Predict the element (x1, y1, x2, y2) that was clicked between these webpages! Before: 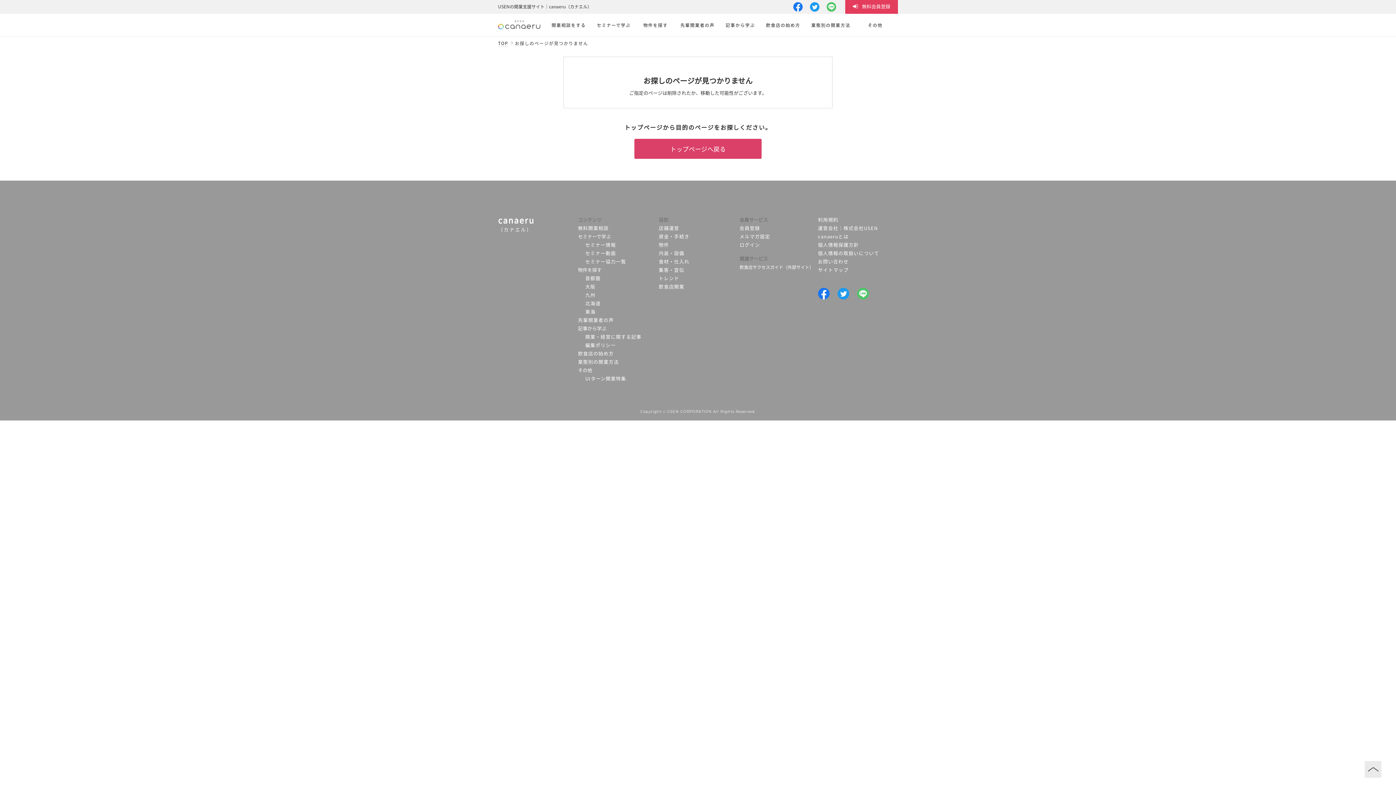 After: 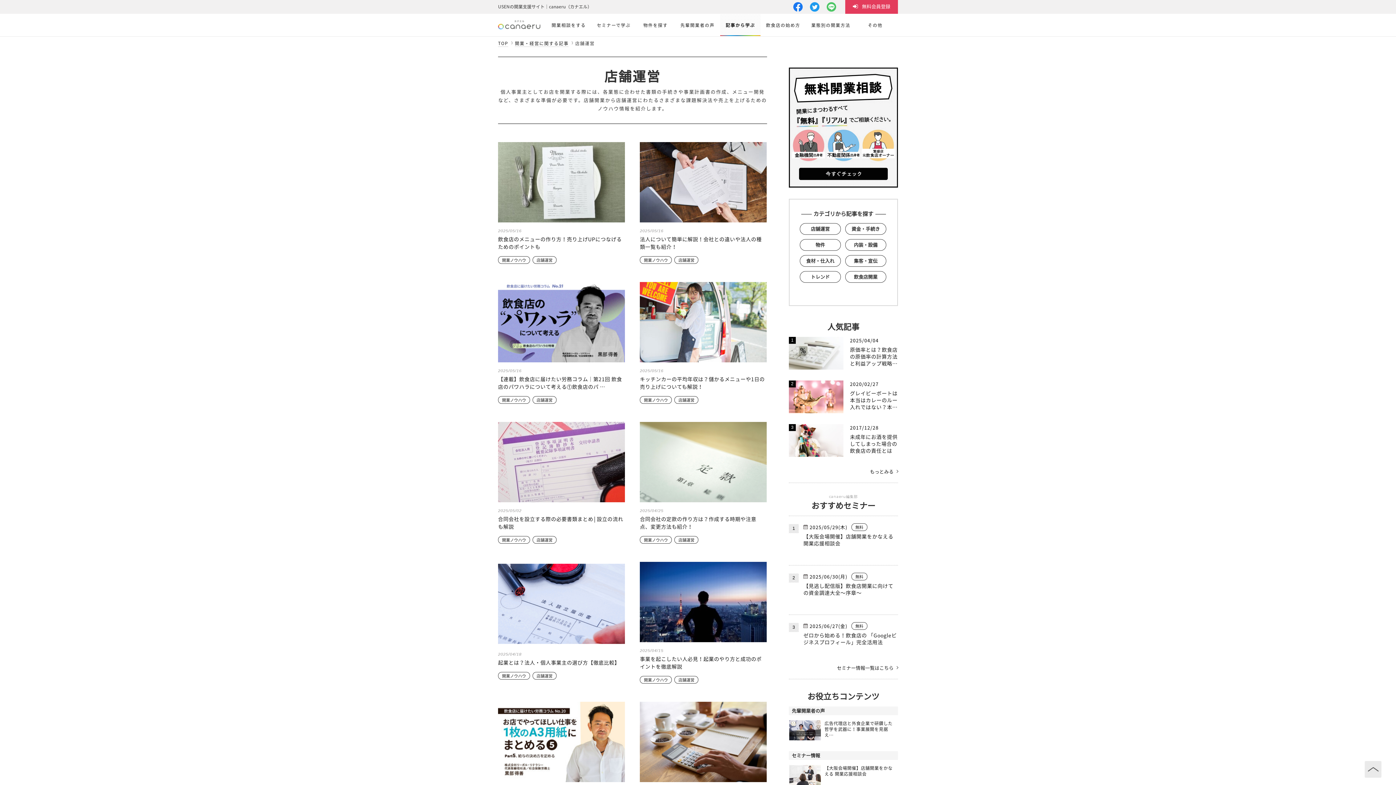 Action: bbox: (658, 224, 679, 232) label: 店舗運営